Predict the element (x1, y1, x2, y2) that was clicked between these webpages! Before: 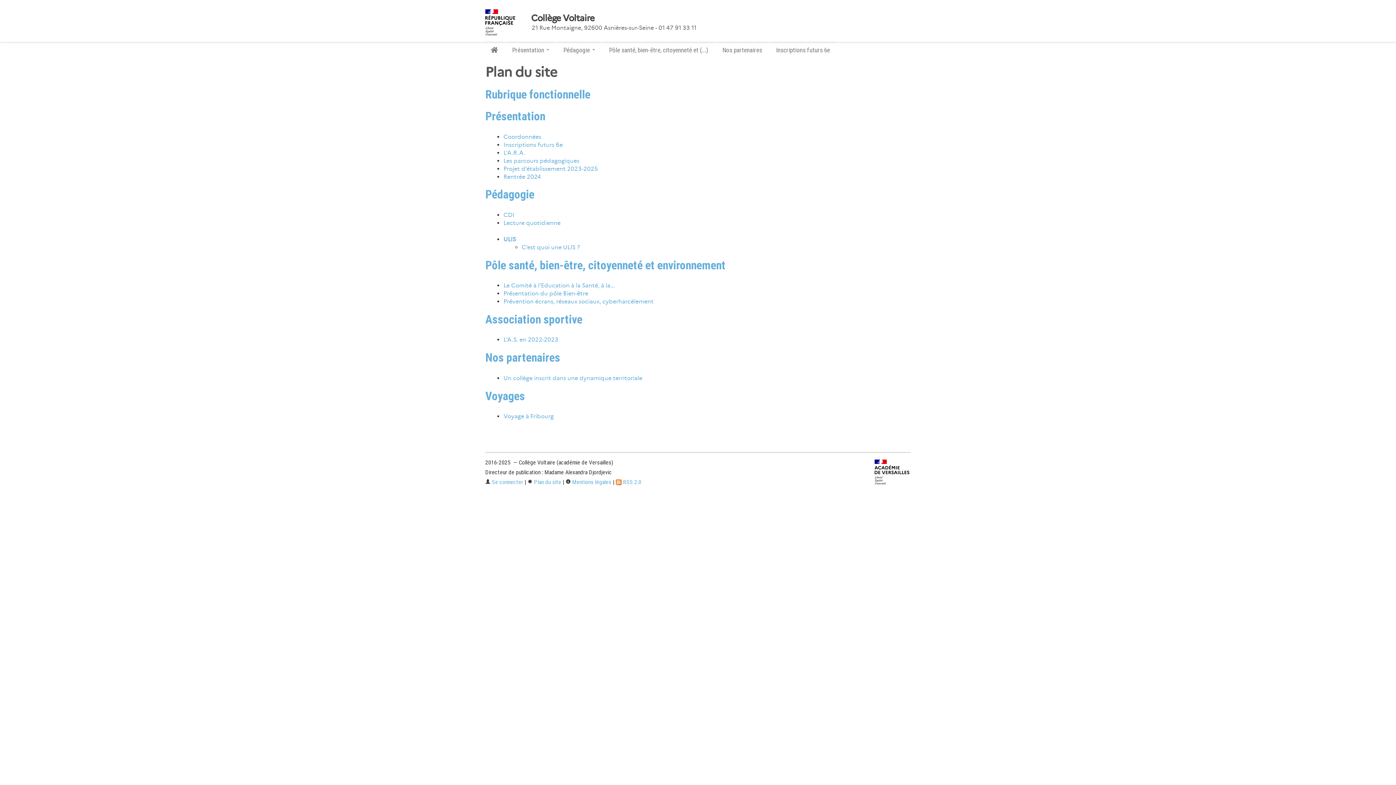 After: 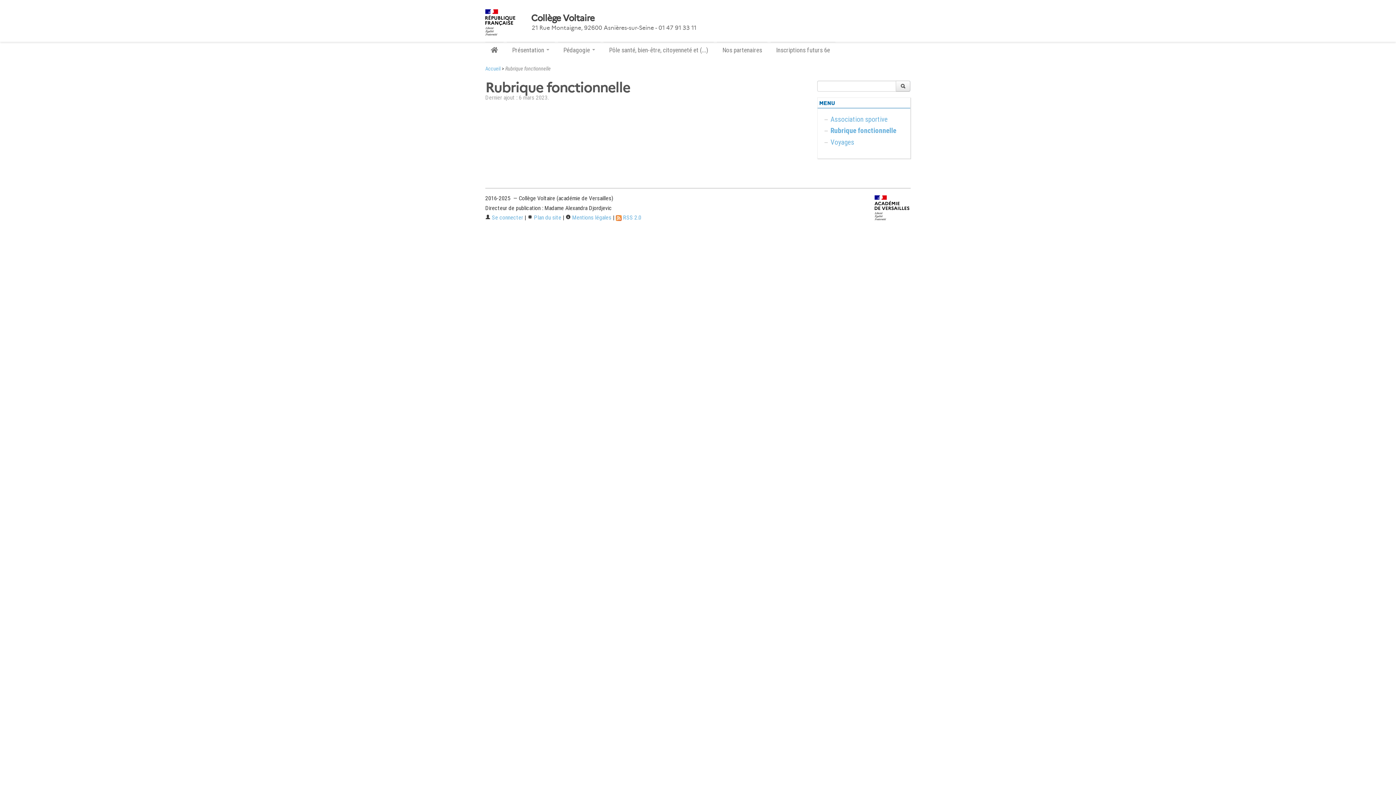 Action: label: Rubrique fonctionnelle bbox: (485, 87, 590, 101)